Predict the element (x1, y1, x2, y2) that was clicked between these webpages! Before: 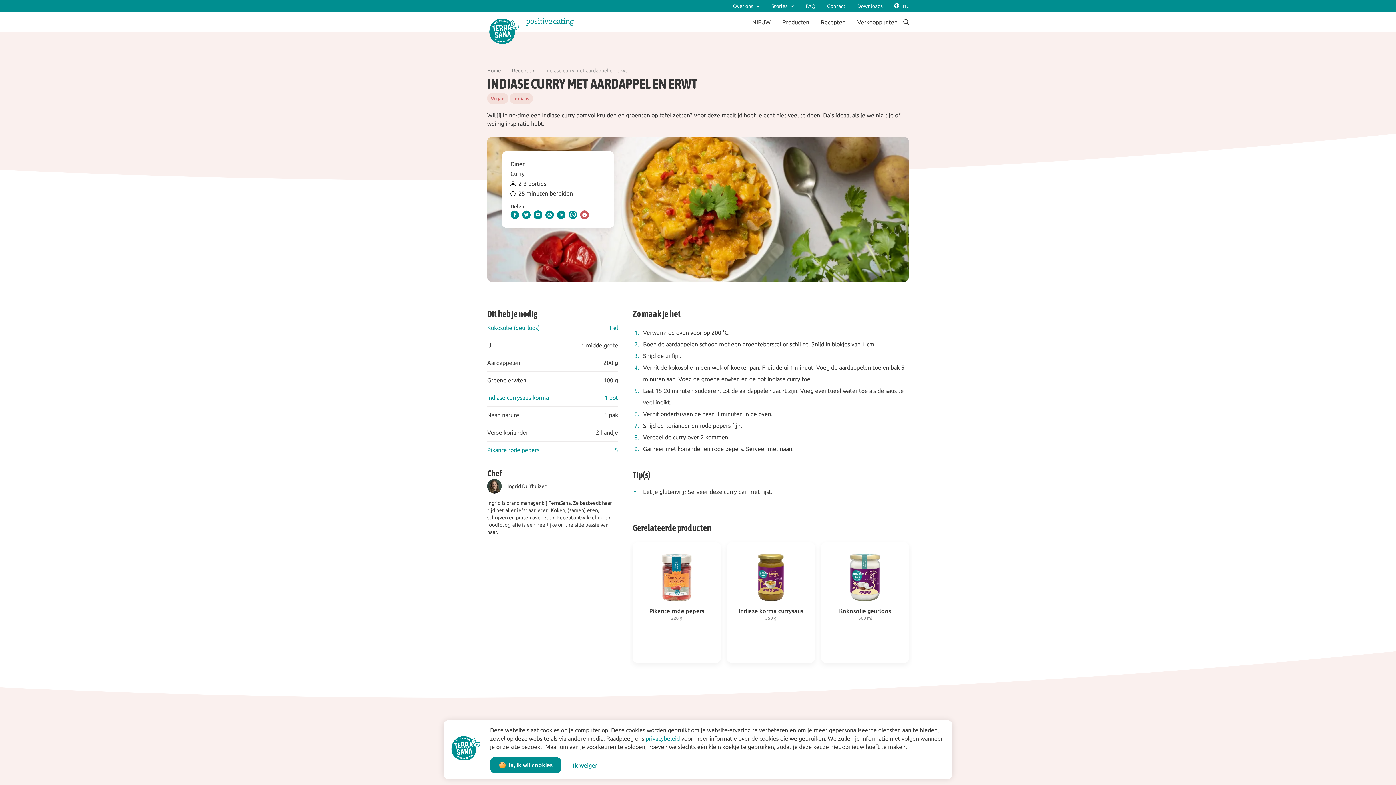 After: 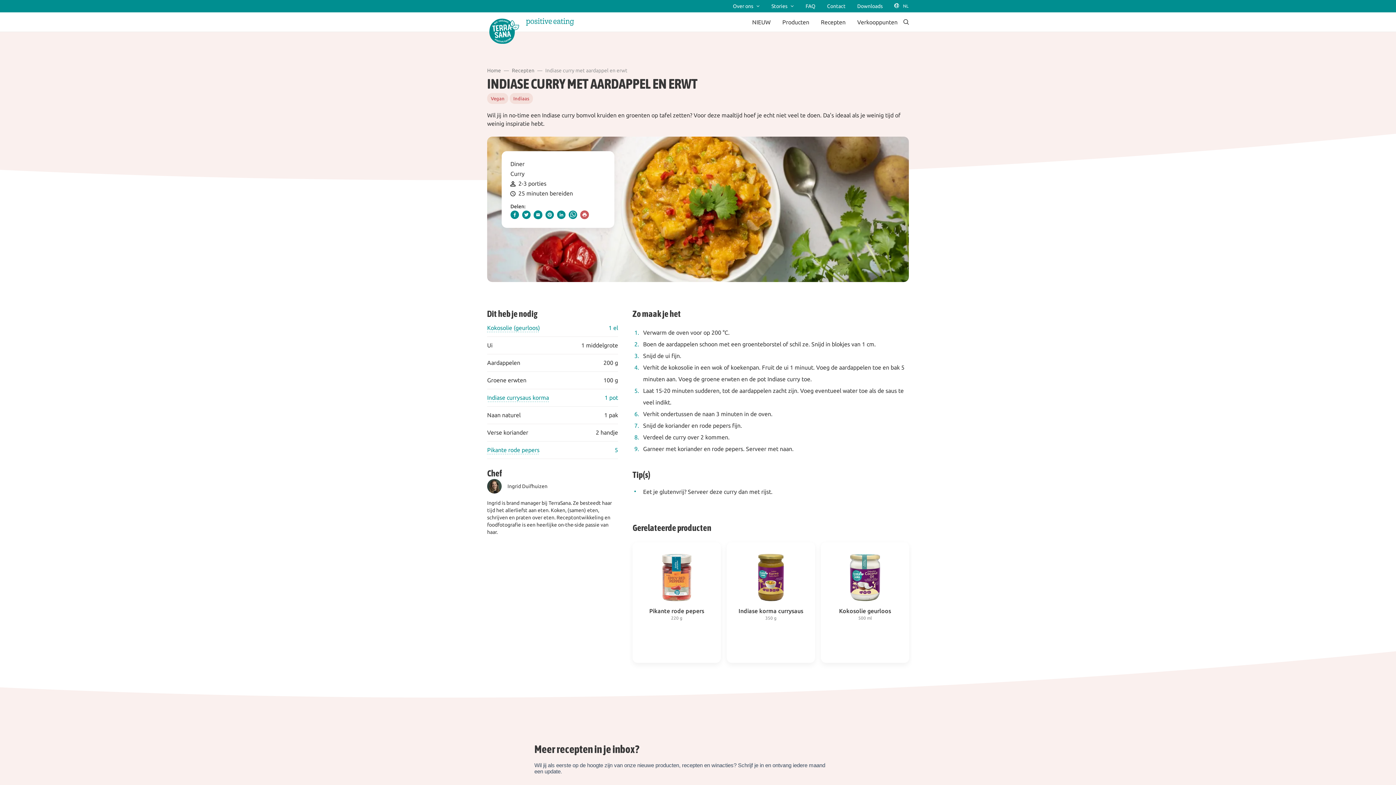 Action: label: Ik weiger bbox: (564, 757, 606, 773)